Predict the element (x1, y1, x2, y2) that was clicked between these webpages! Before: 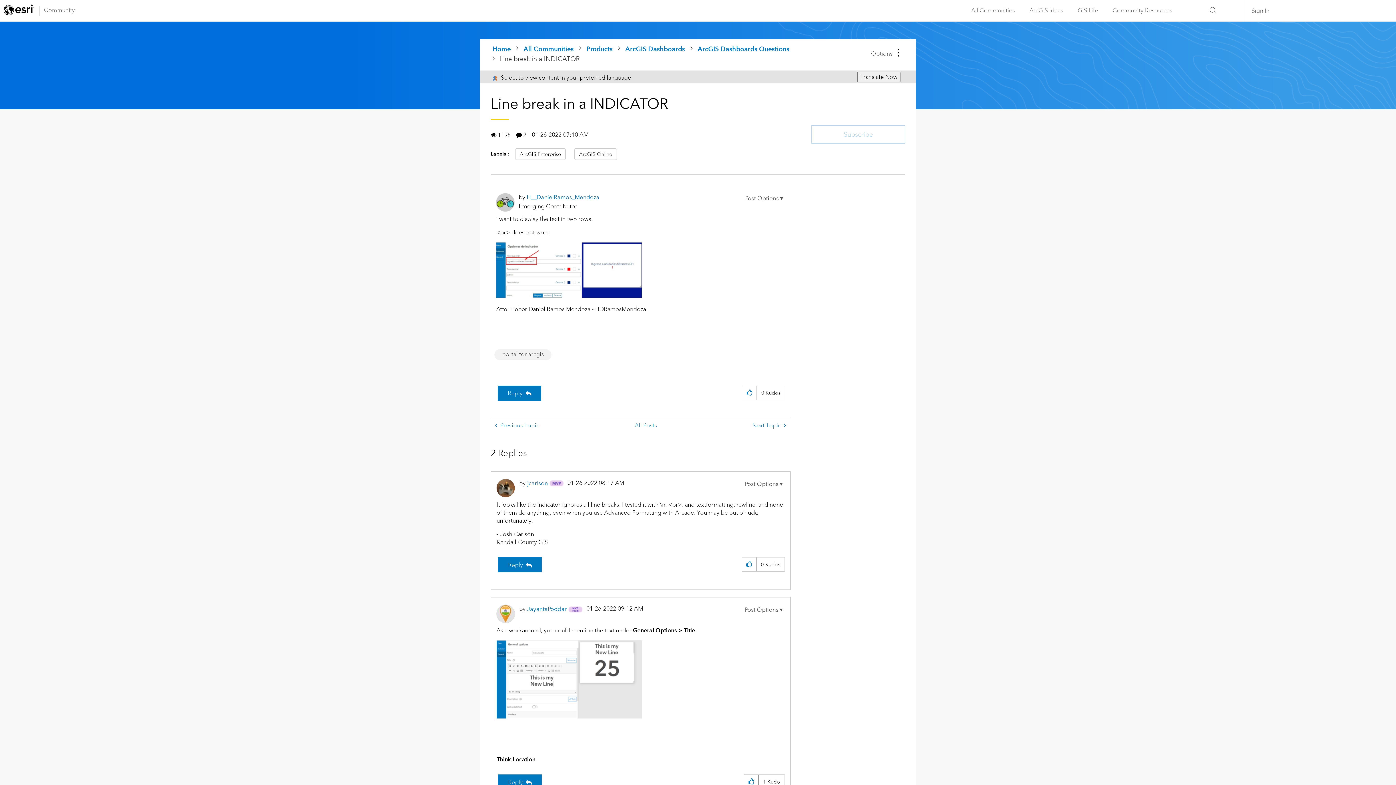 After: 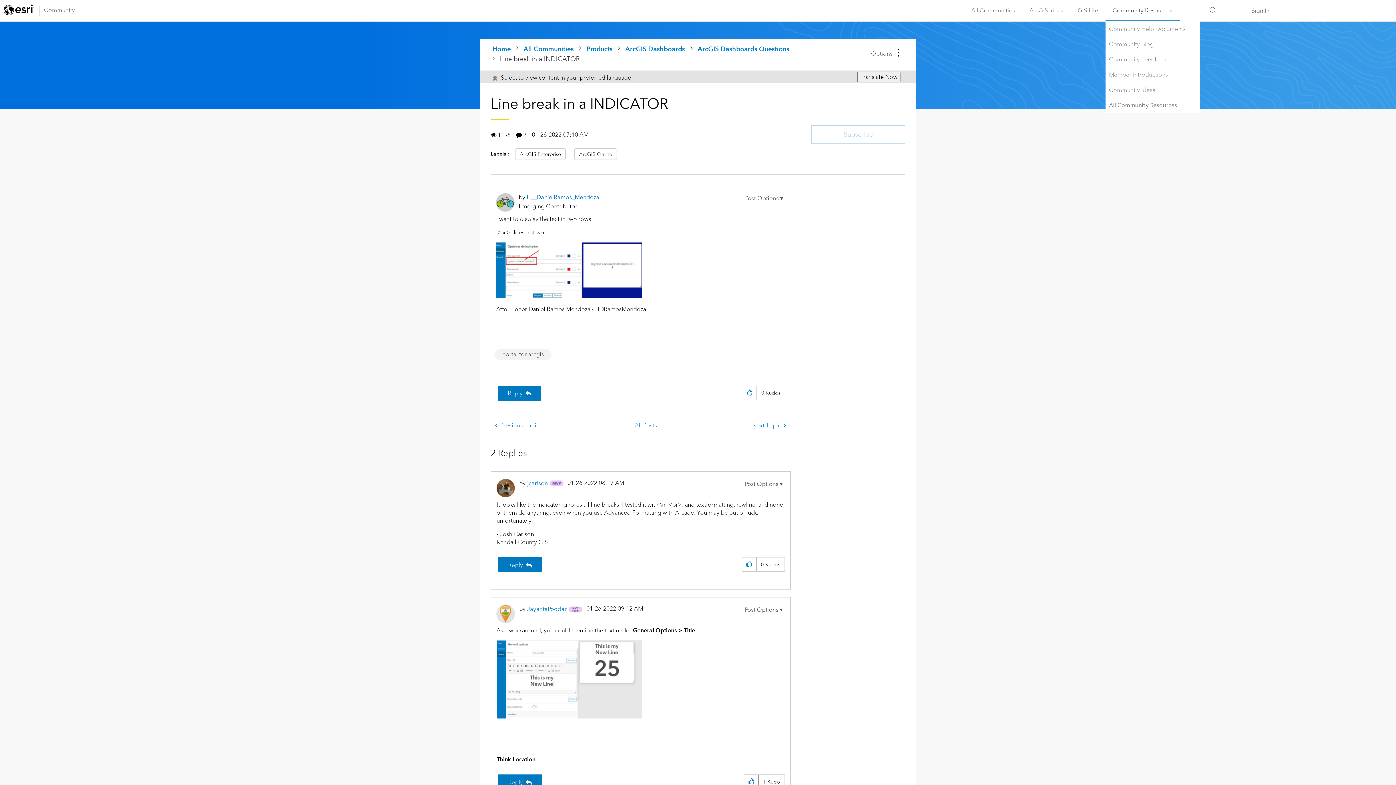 Action: bbox: (1105, 0, 1179, 21) label: Community Resources